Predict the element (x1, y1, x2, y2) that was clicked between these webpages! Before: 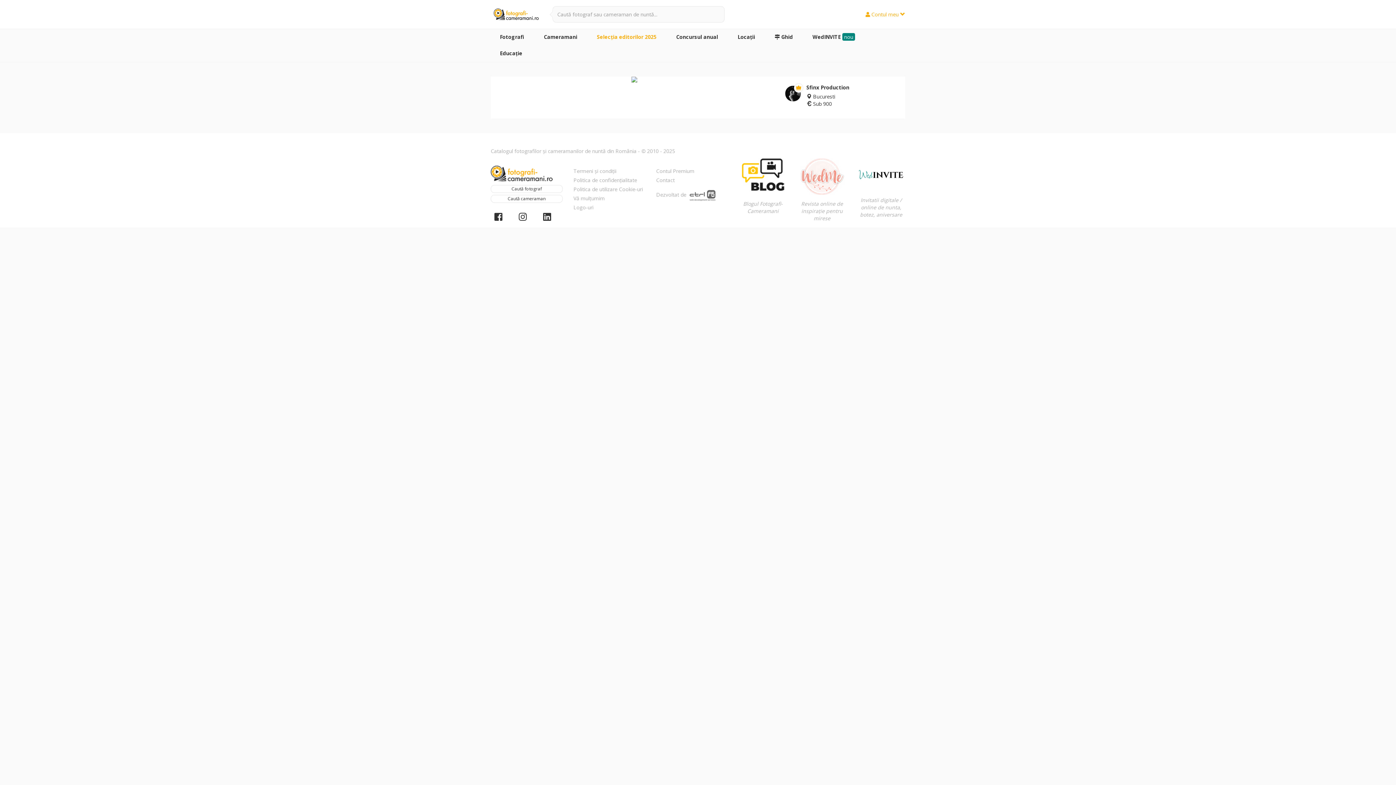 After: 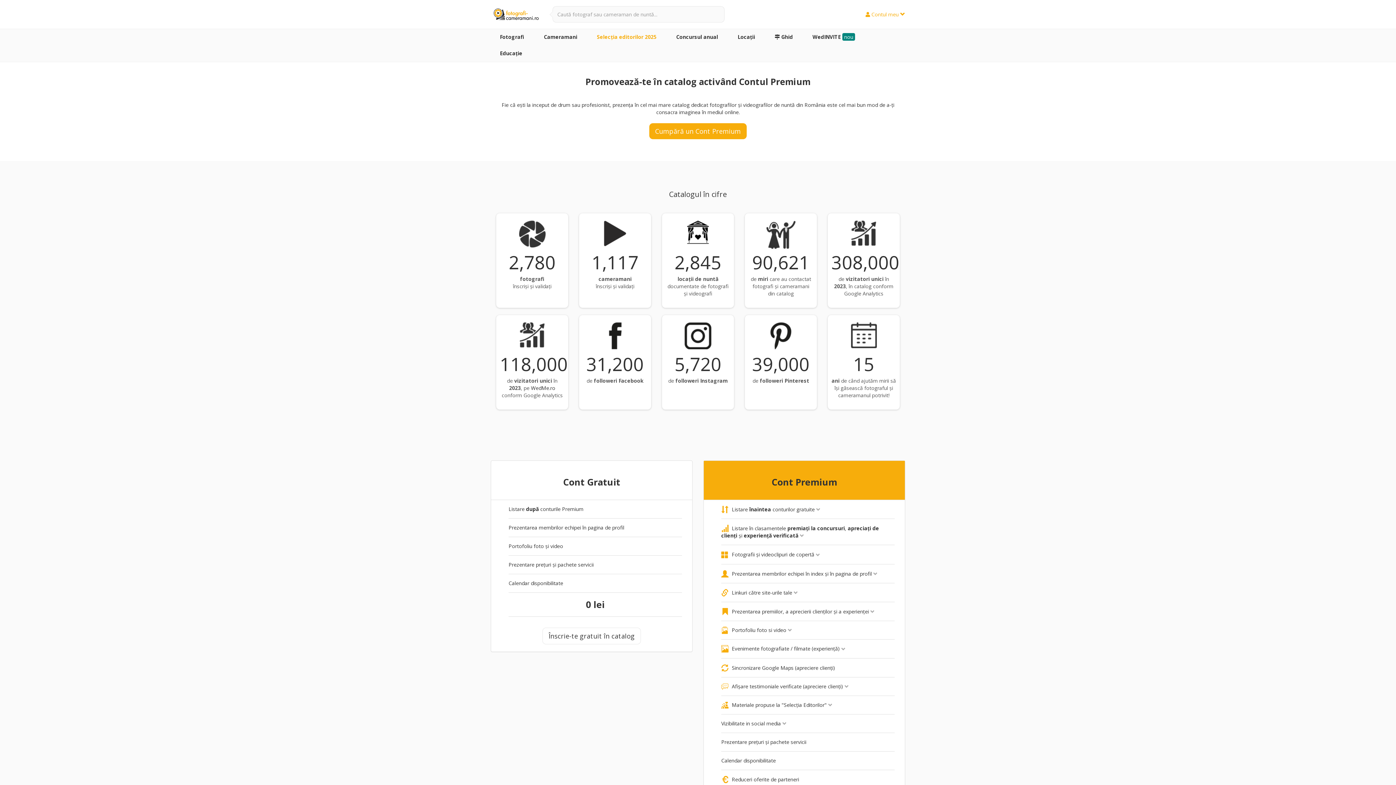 Action: bbox: (656, 167, 728, 174) label: Contul Premium